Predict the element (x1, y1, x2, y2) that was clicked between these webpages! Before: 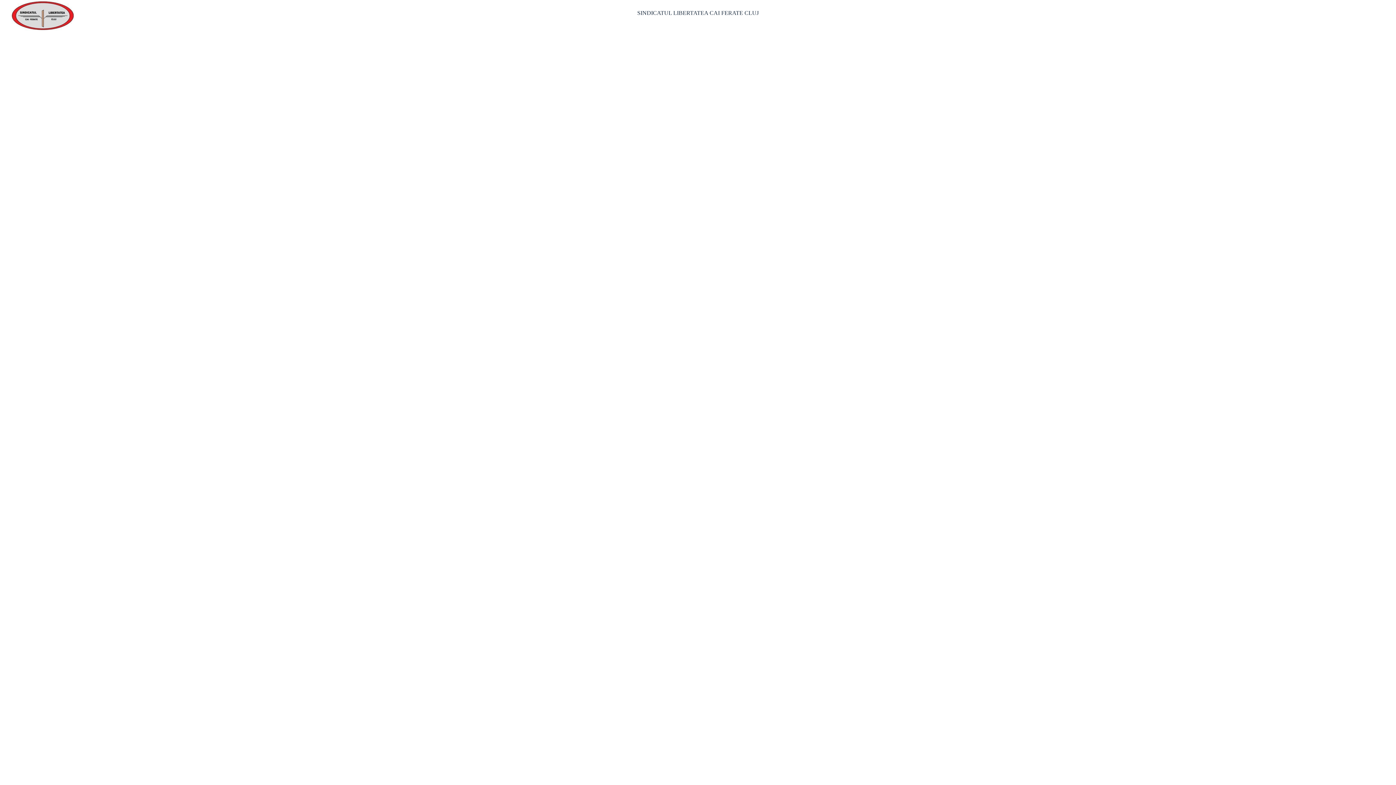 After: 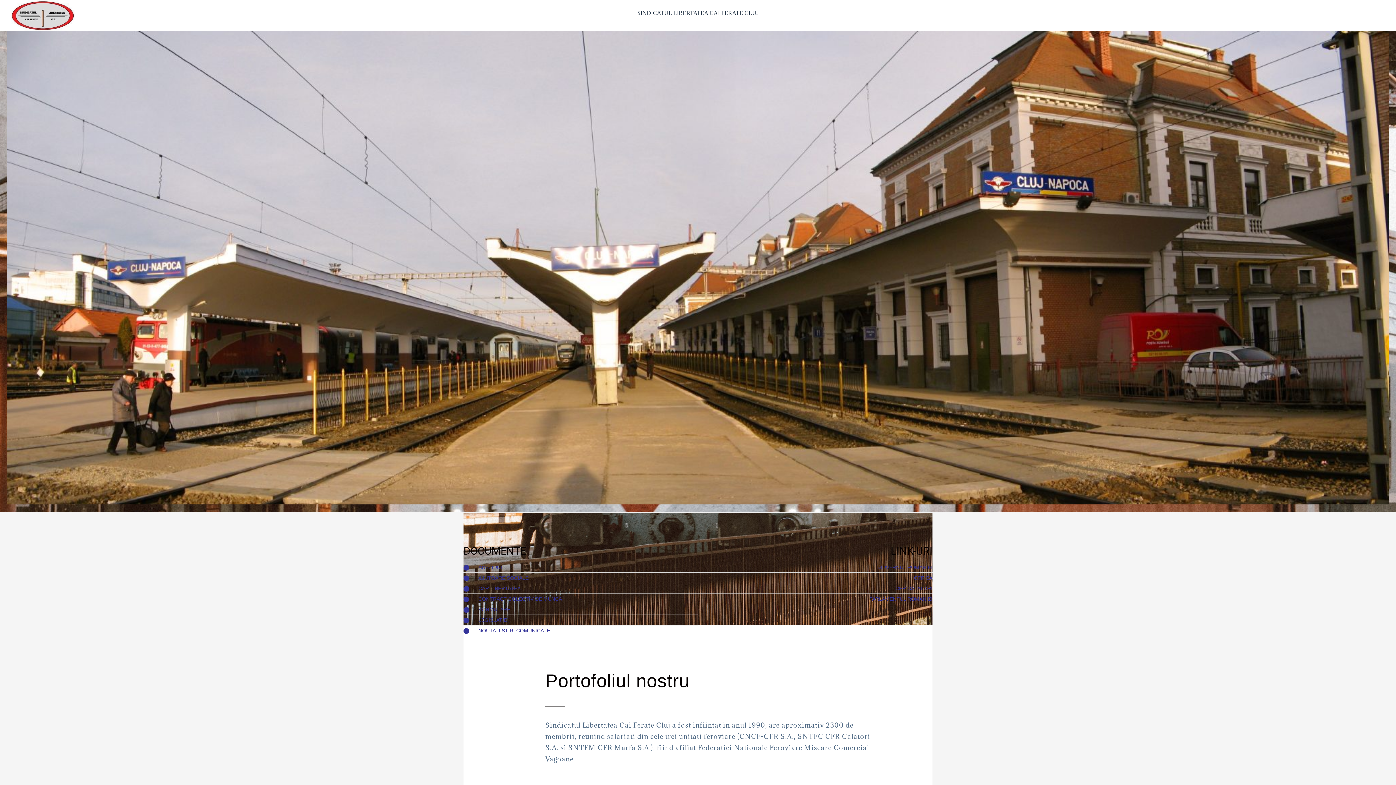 Action: bbox: (10, 0, 74, 31)